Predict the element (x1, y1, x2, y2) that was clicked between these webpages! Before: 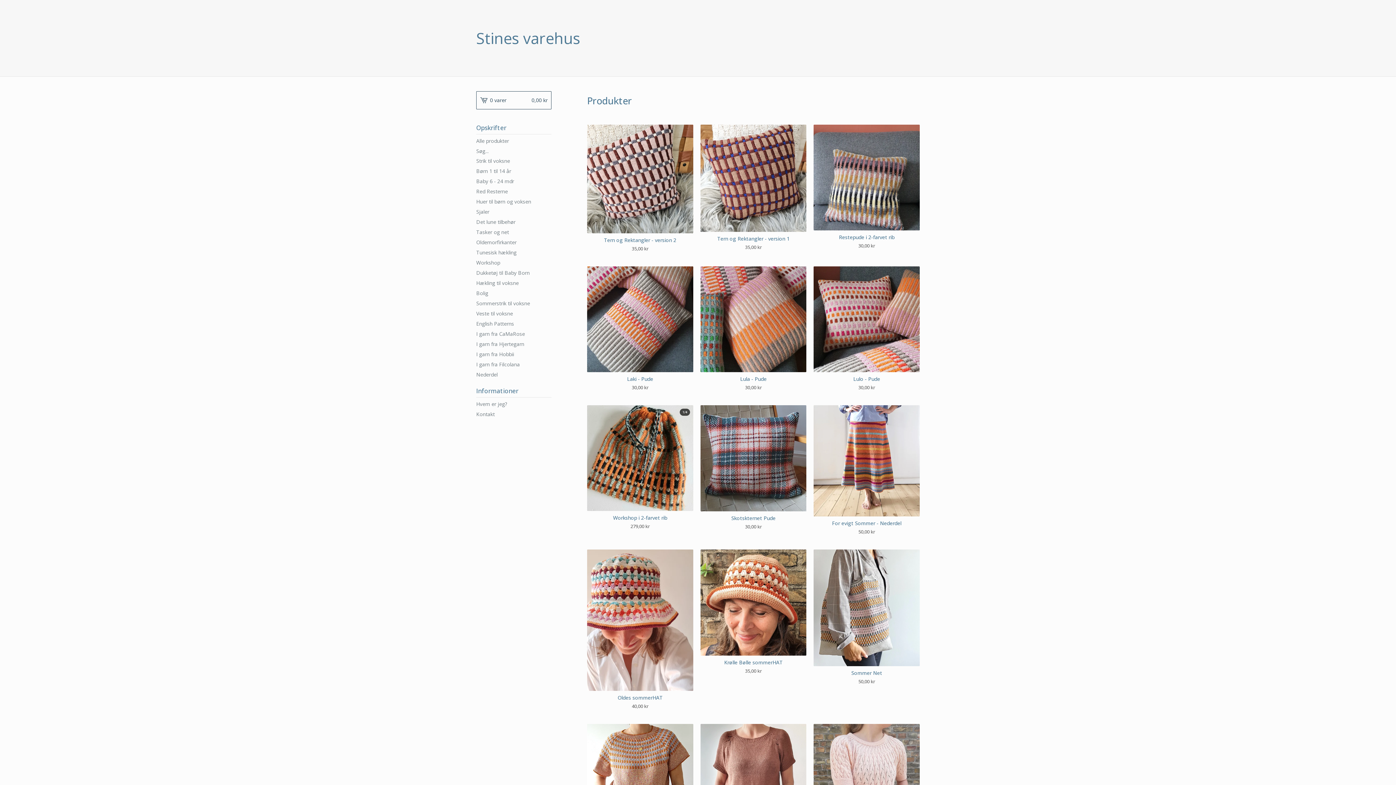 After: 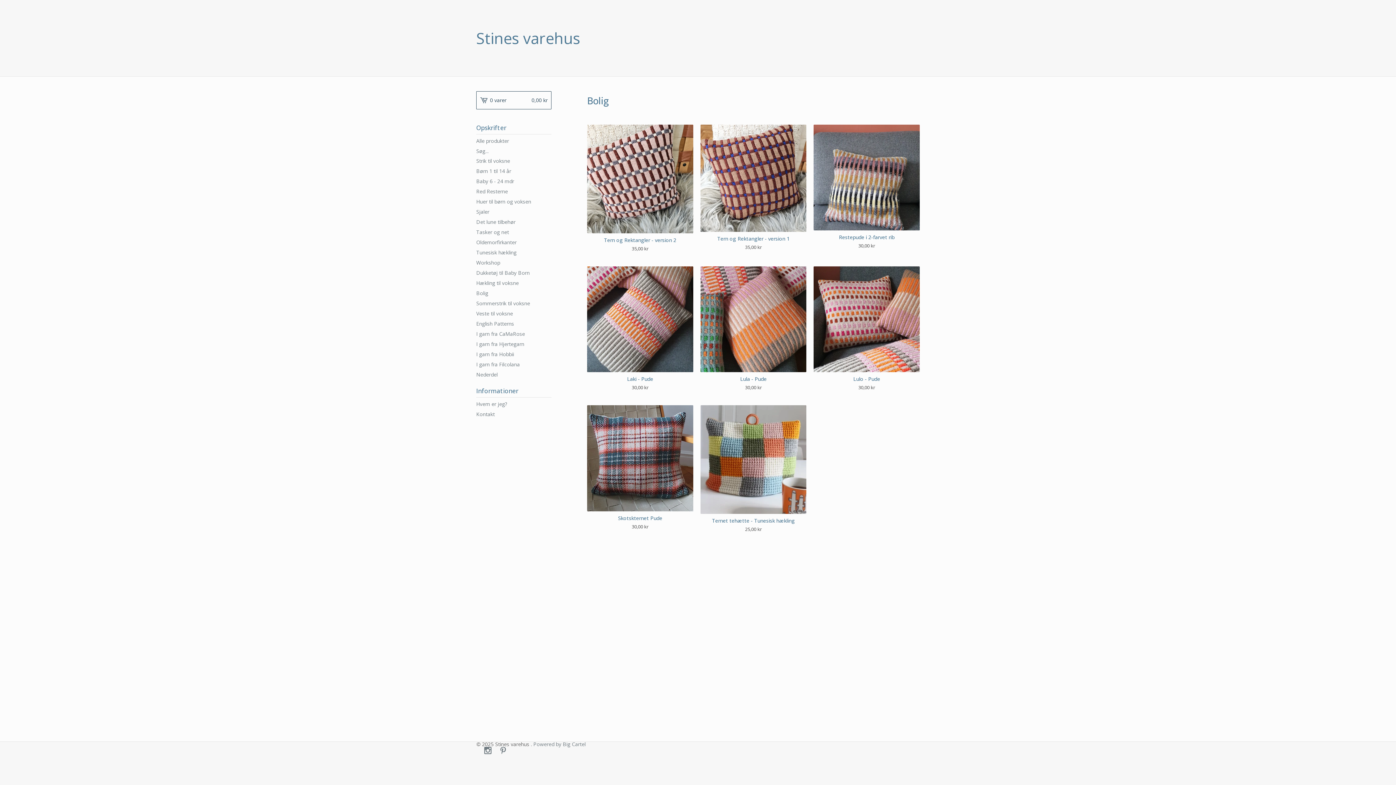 Action: label: Bolig bbox: (476, 288, 551, 298)